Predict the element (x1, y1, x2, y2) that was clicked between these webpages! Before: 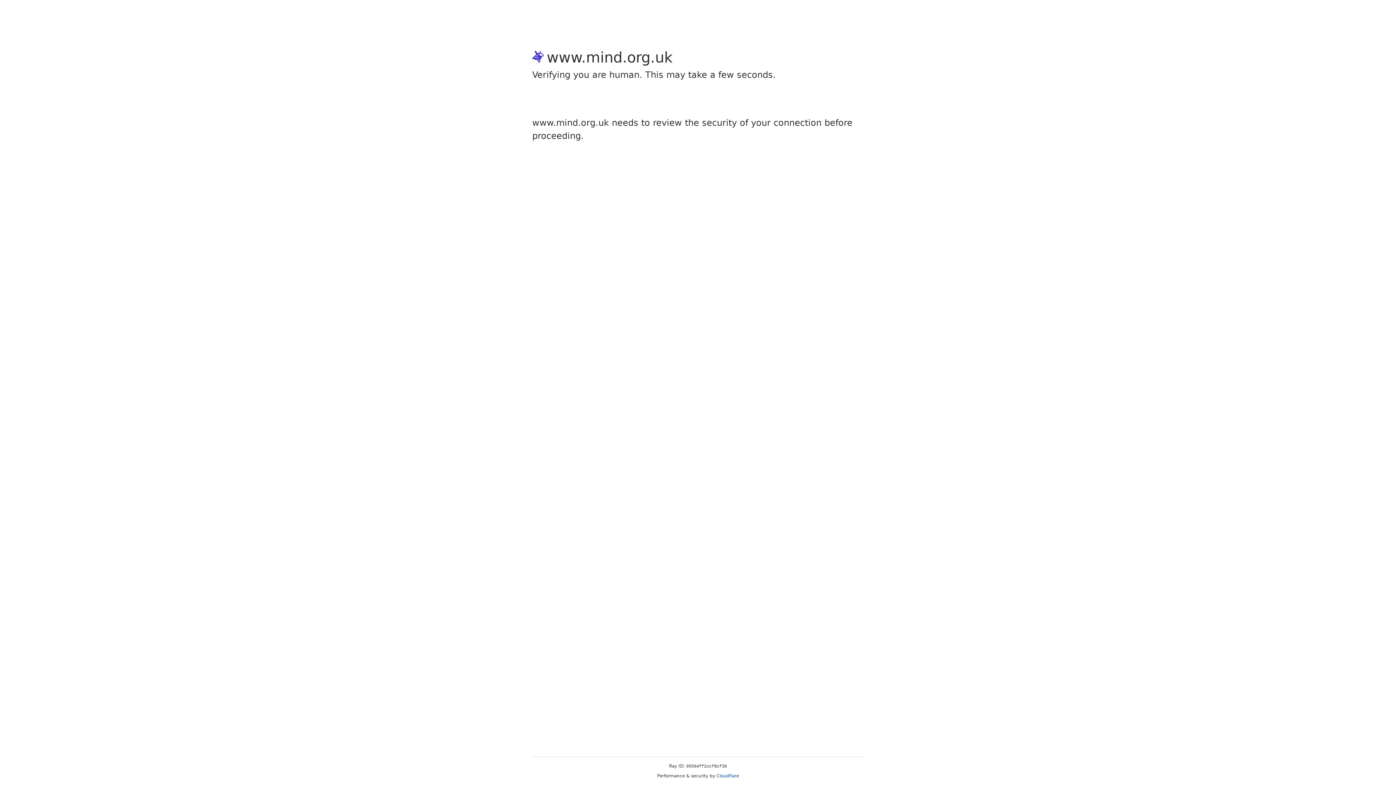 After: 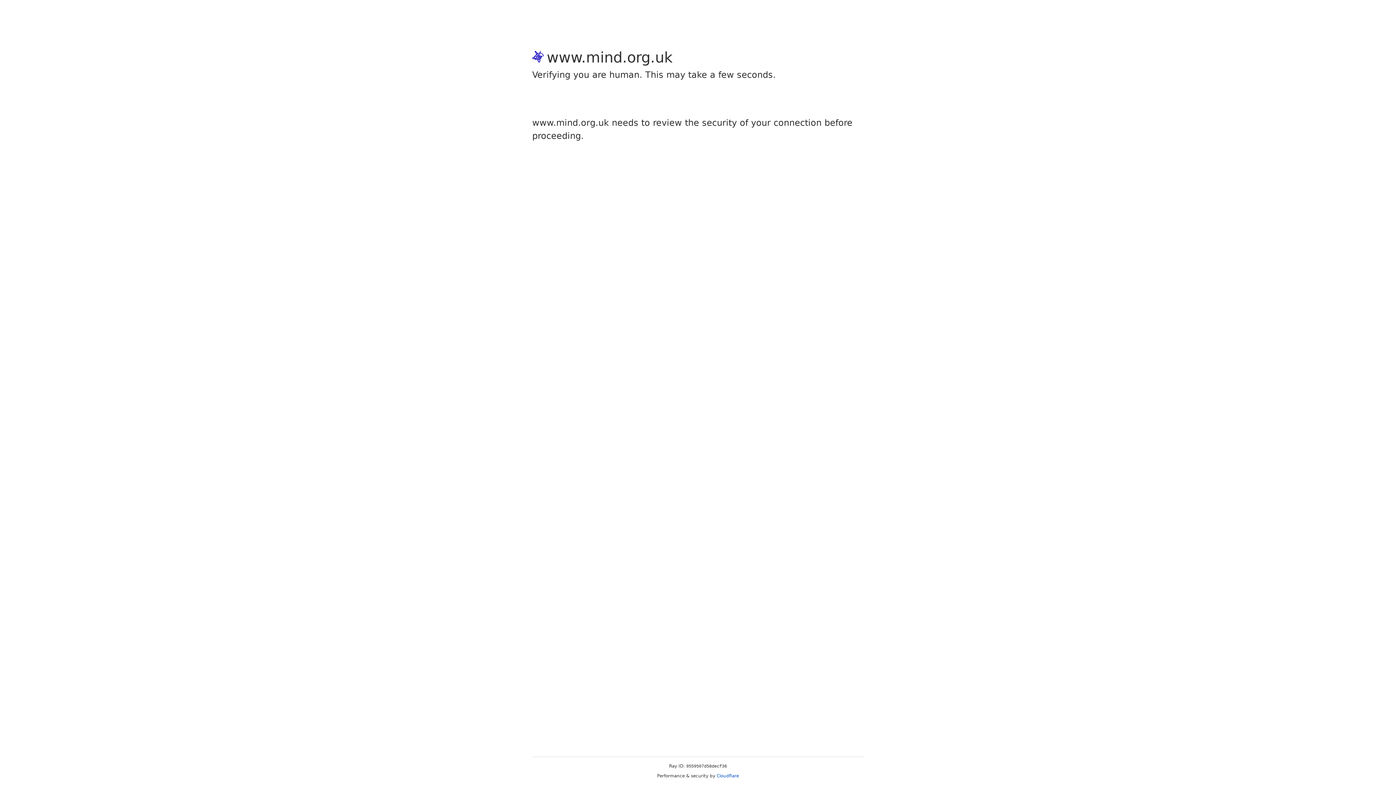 Action: label: Cloudflare bbox: (716, 773, 739, 778)